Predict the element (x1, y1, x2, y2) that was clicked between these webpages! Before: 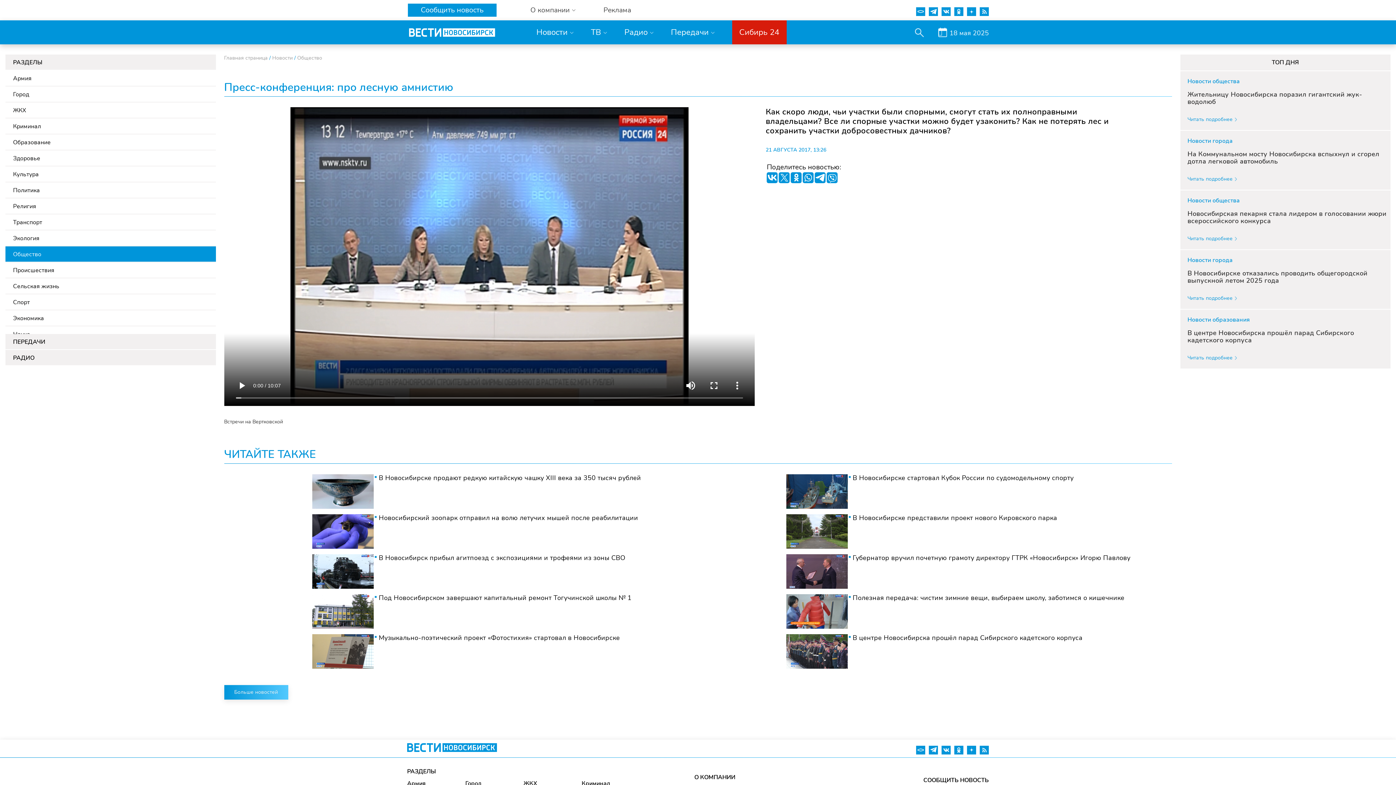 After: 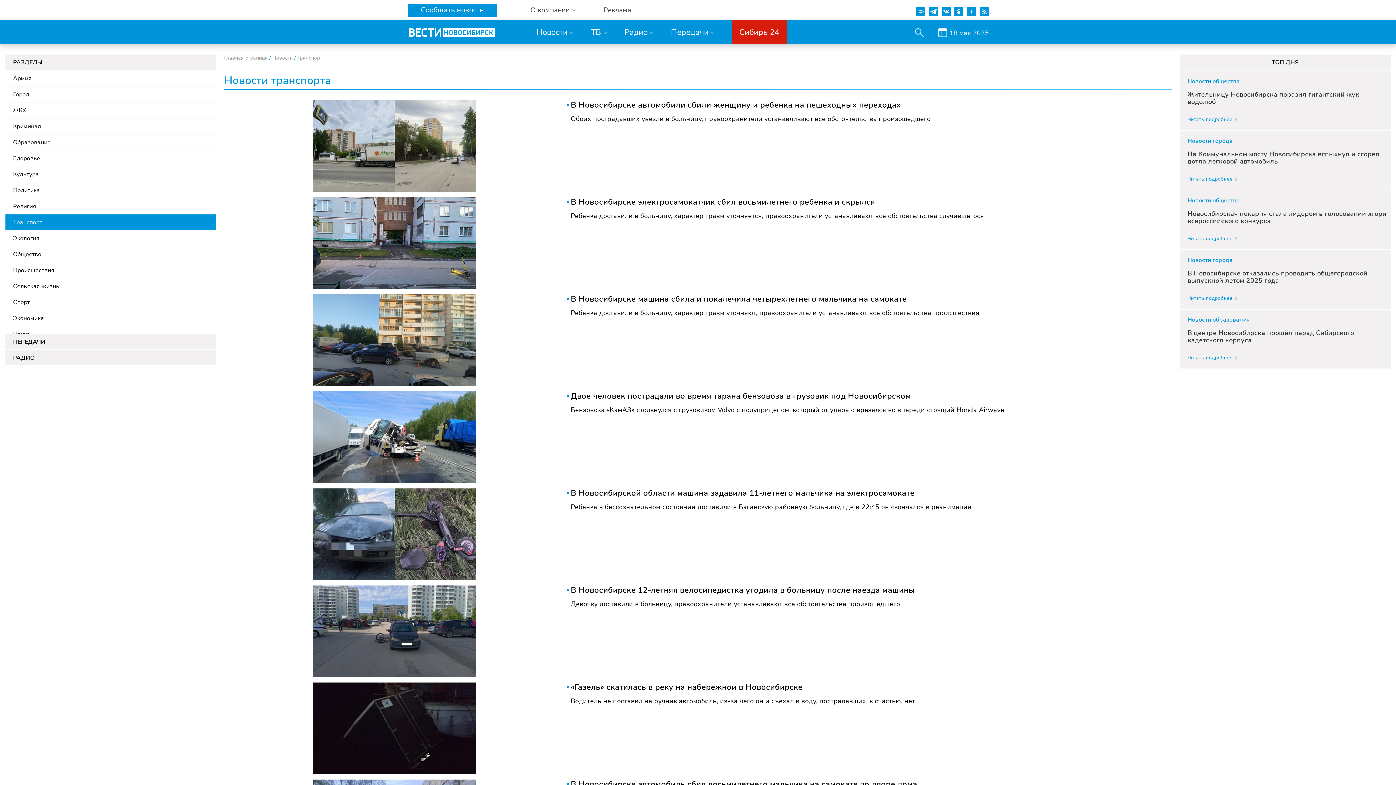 Action: label: Транспорт bbox: (13, 218, 42, 226)